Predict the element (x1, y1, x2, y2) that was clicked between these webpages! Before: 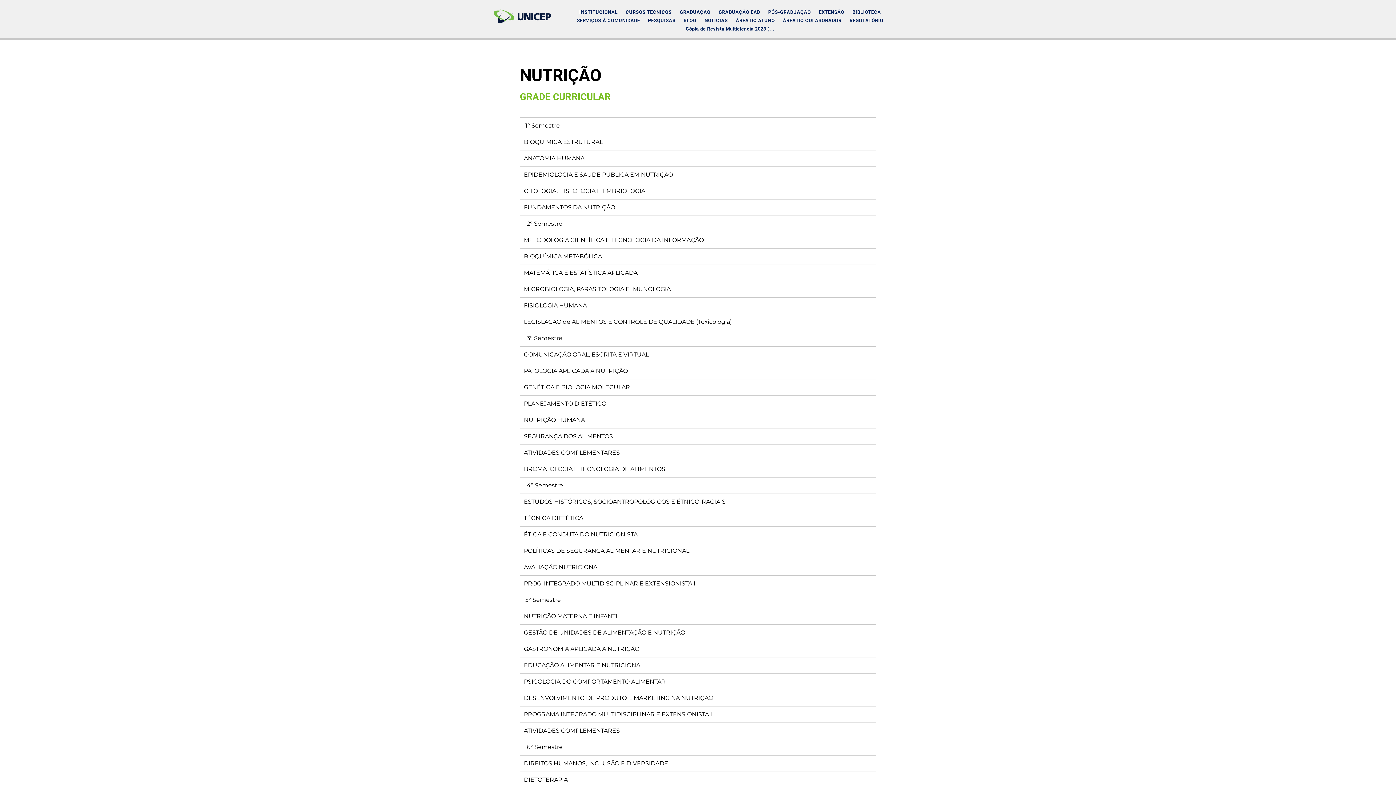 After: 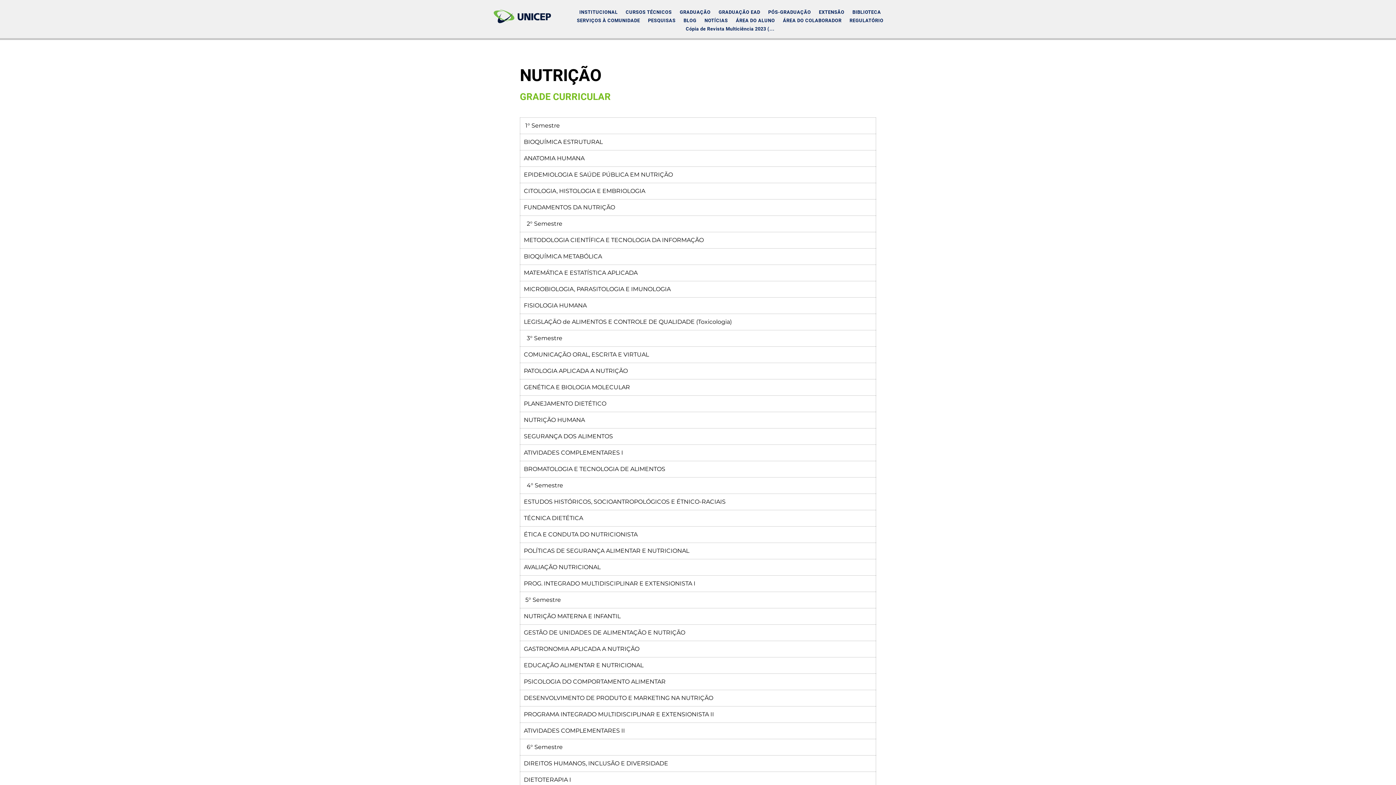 Action: bbox: (524, 498, 725, 505) label: ESTUDOS HISTÓRICOS, SOCIOANTROPOLÓGICOS E ÉTNICO-RACIAIS